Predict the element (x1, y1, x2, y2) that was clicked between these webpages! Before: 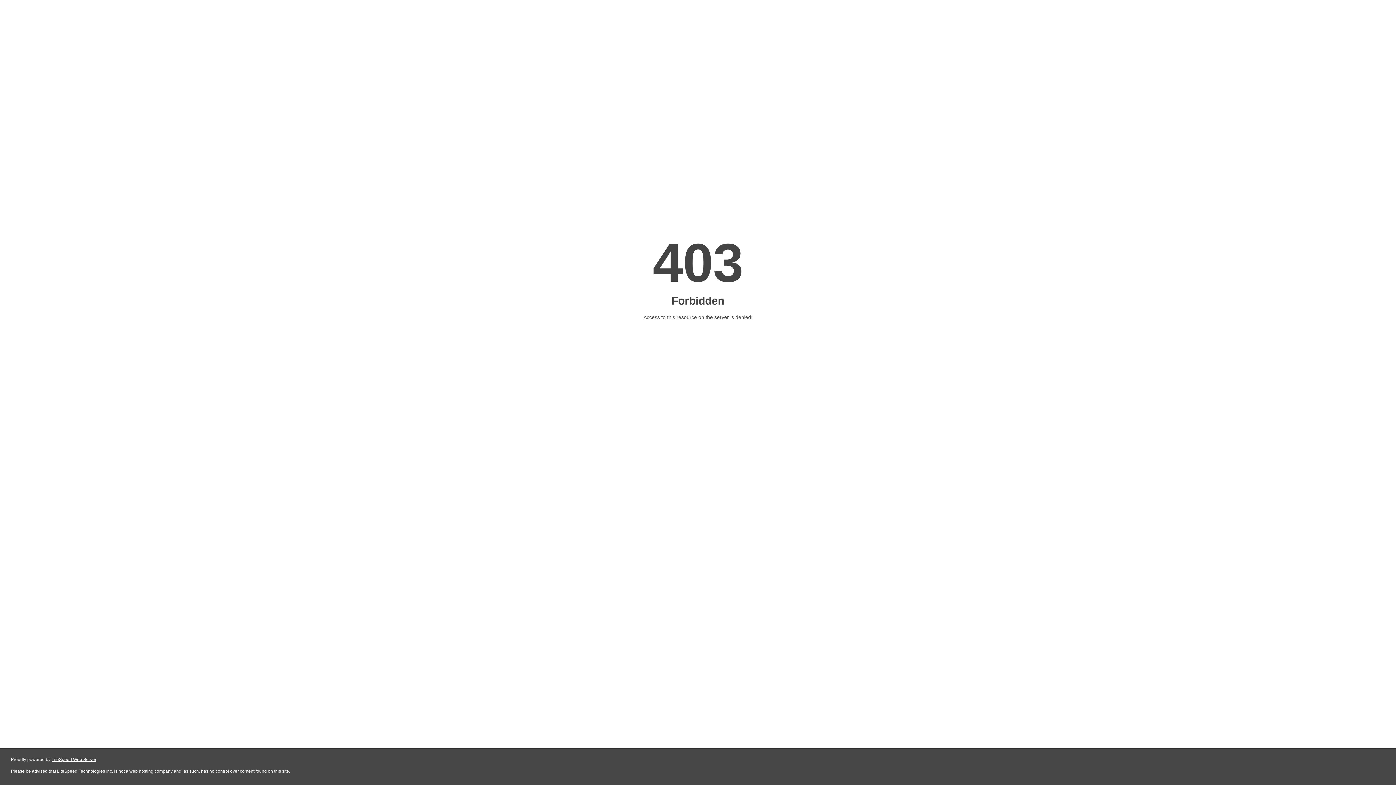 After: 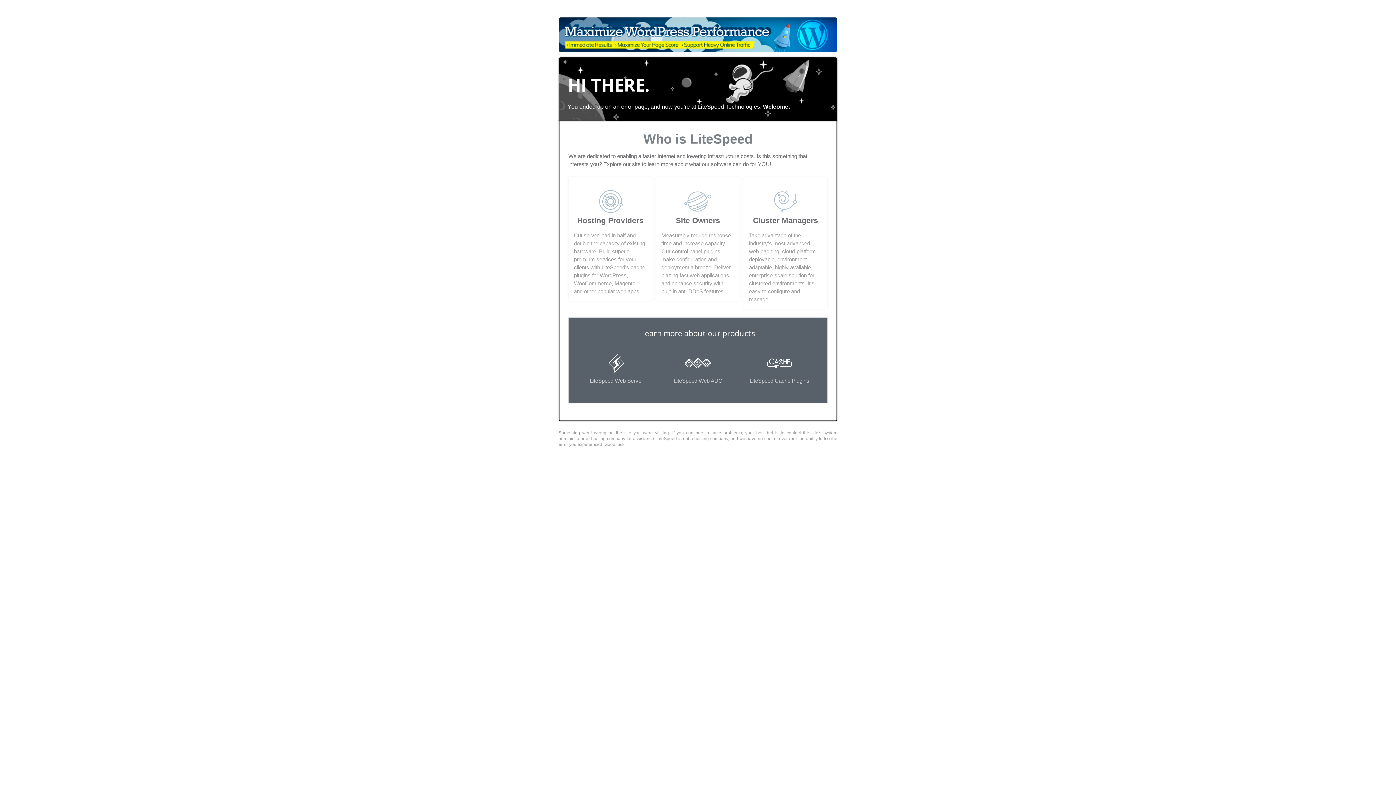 Action: label: LiteSpeed Web Server bbox: (51, 757, 96, 762)